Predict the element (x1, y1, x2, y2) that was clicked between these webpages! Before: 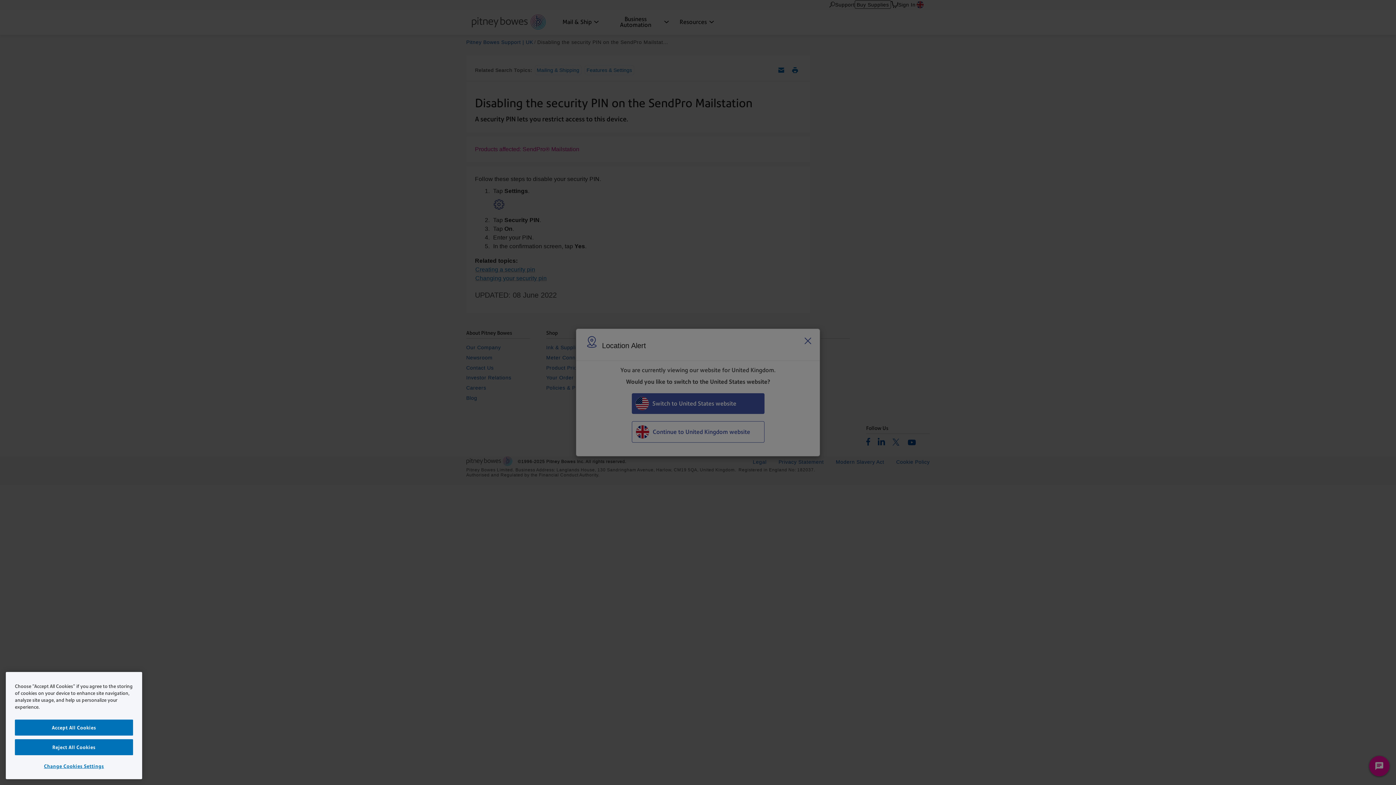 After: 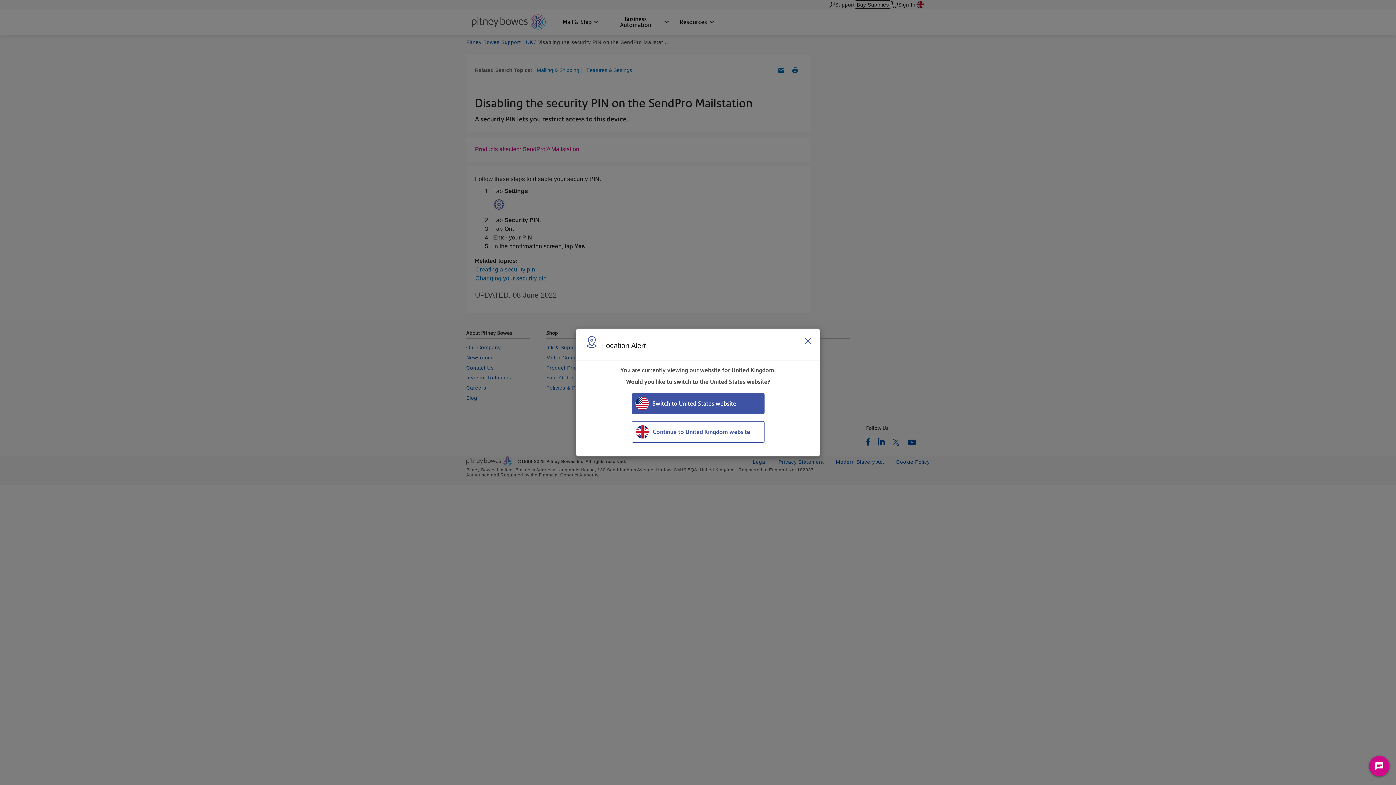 Action: label: Accept All Cookies bbox: (14, 728, 133, 744)